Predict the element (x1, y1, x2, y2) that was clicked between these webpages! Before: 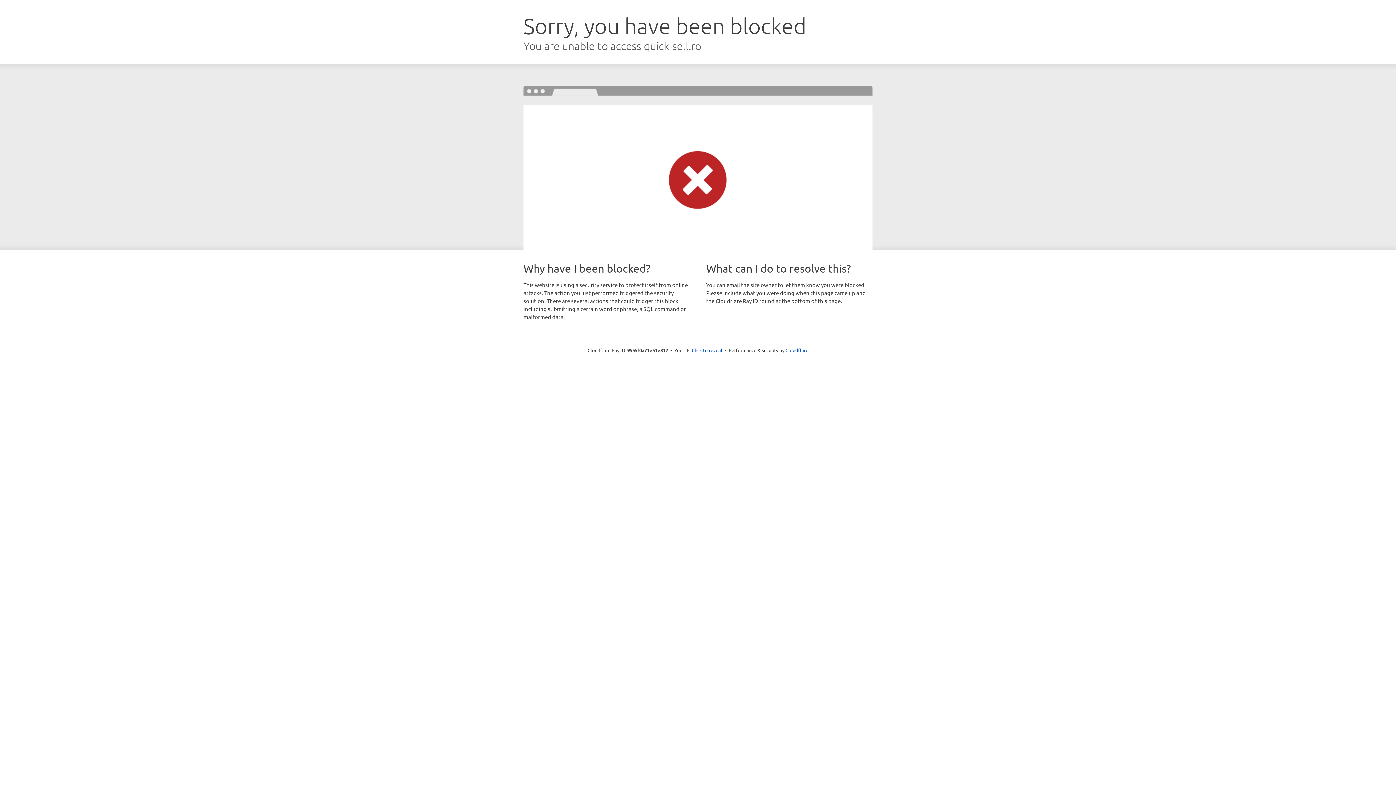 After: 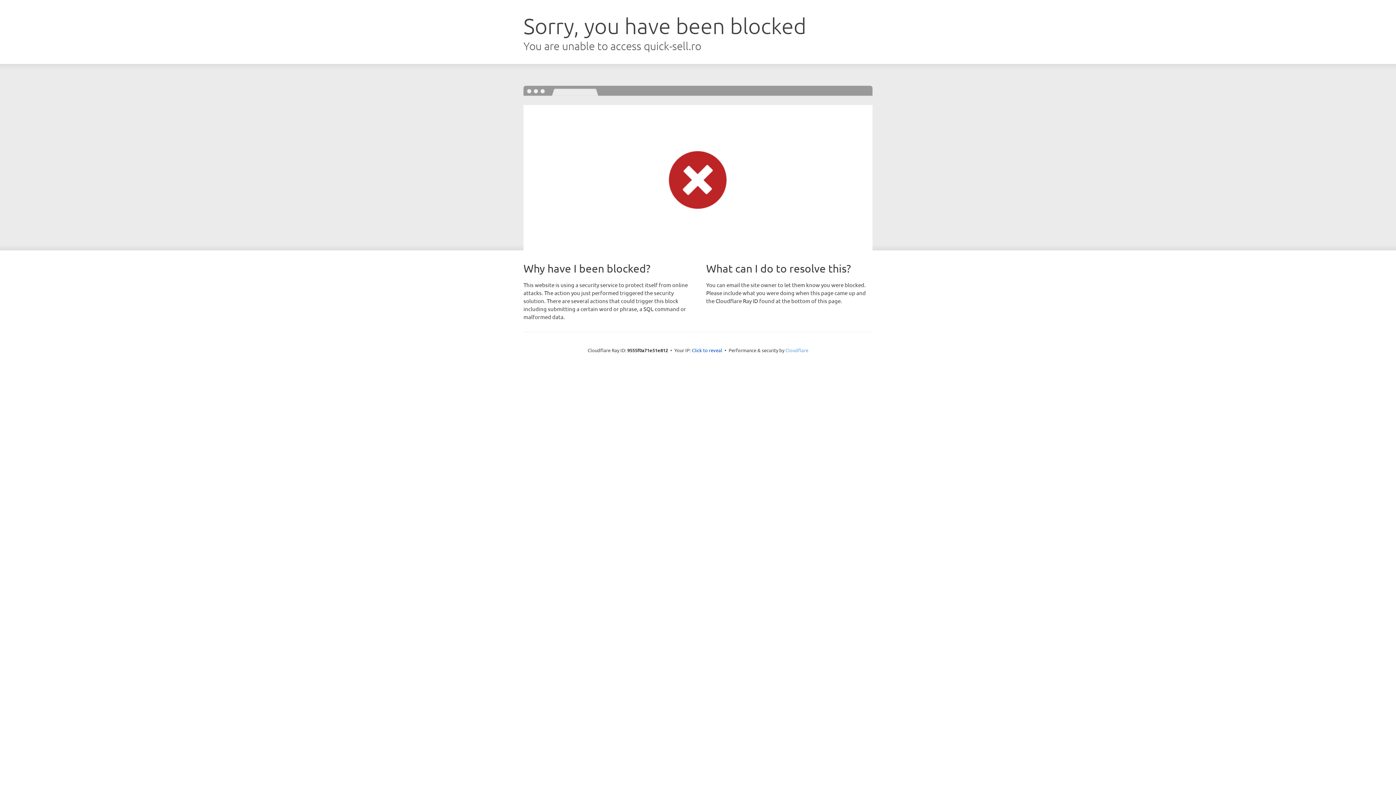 Action: label: Cloudflare bbox: (785, 347, 808, 353)